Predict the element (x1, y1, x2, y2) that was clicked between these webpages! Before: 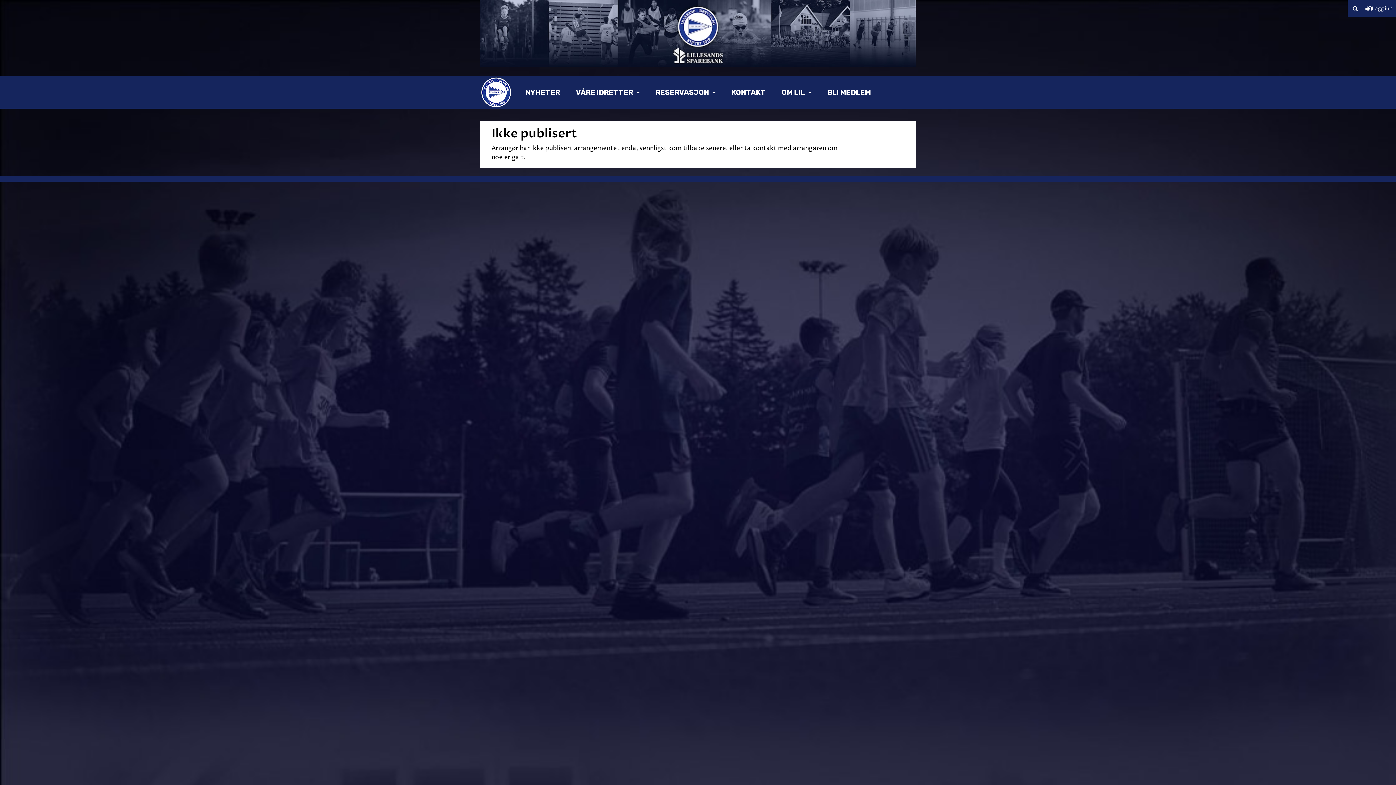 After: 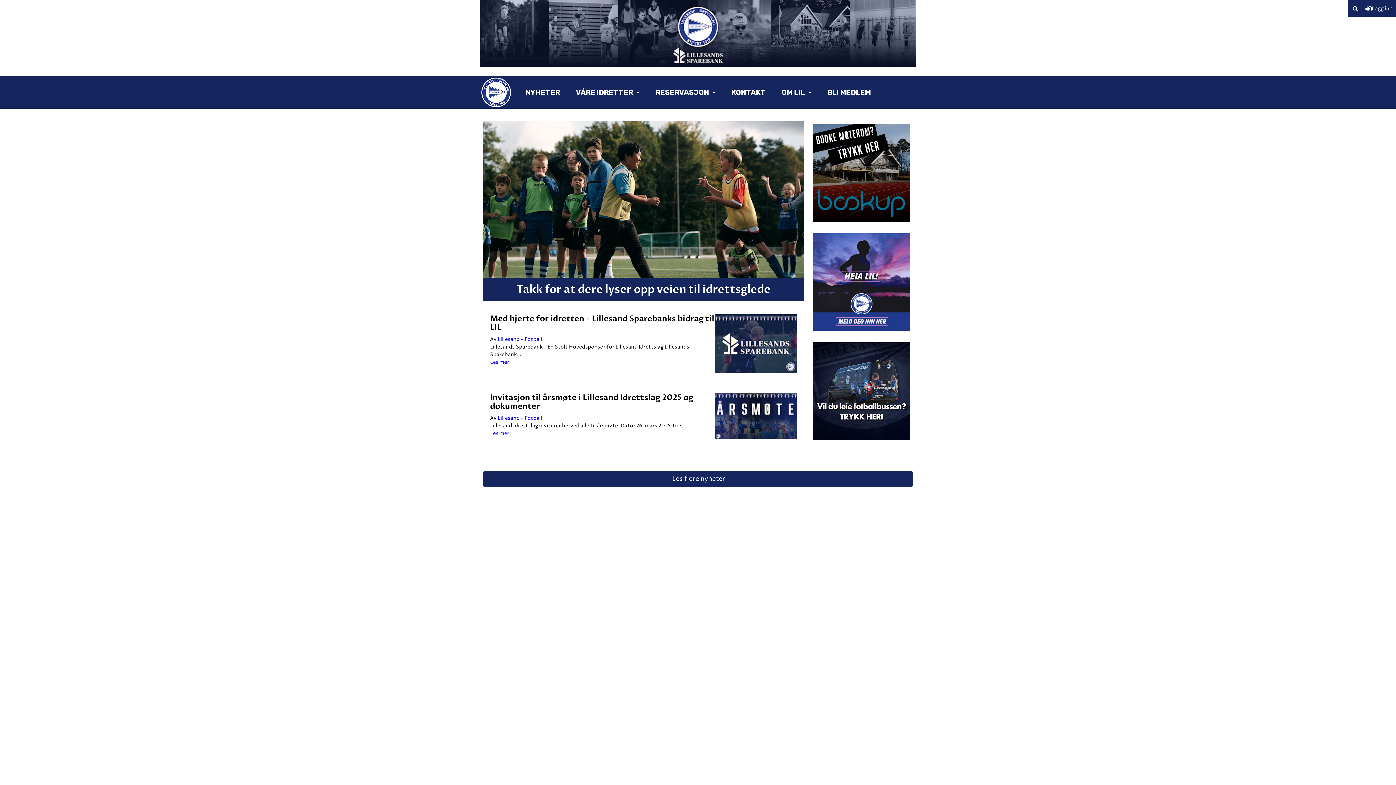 Action: label: NYHETER bbox: (518, 76, 567, 108)